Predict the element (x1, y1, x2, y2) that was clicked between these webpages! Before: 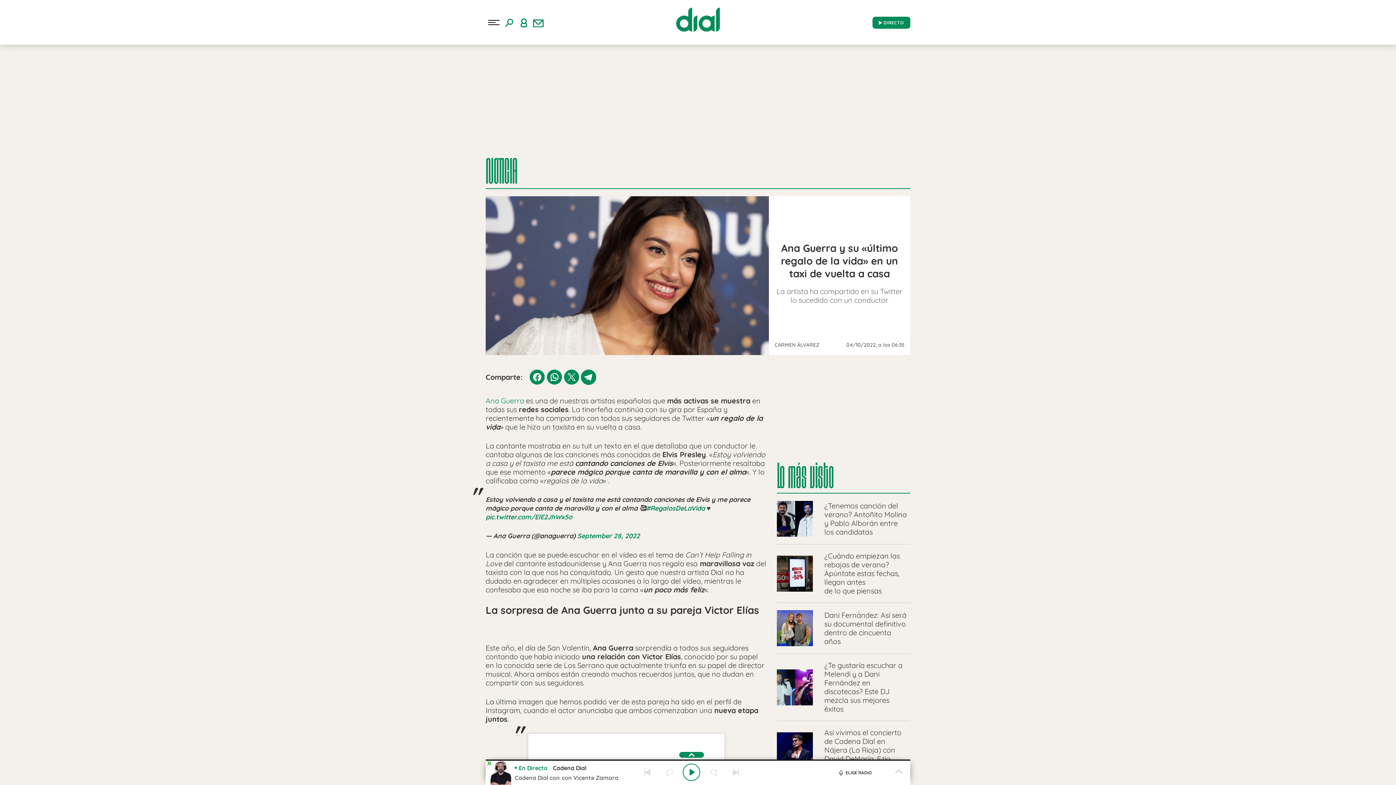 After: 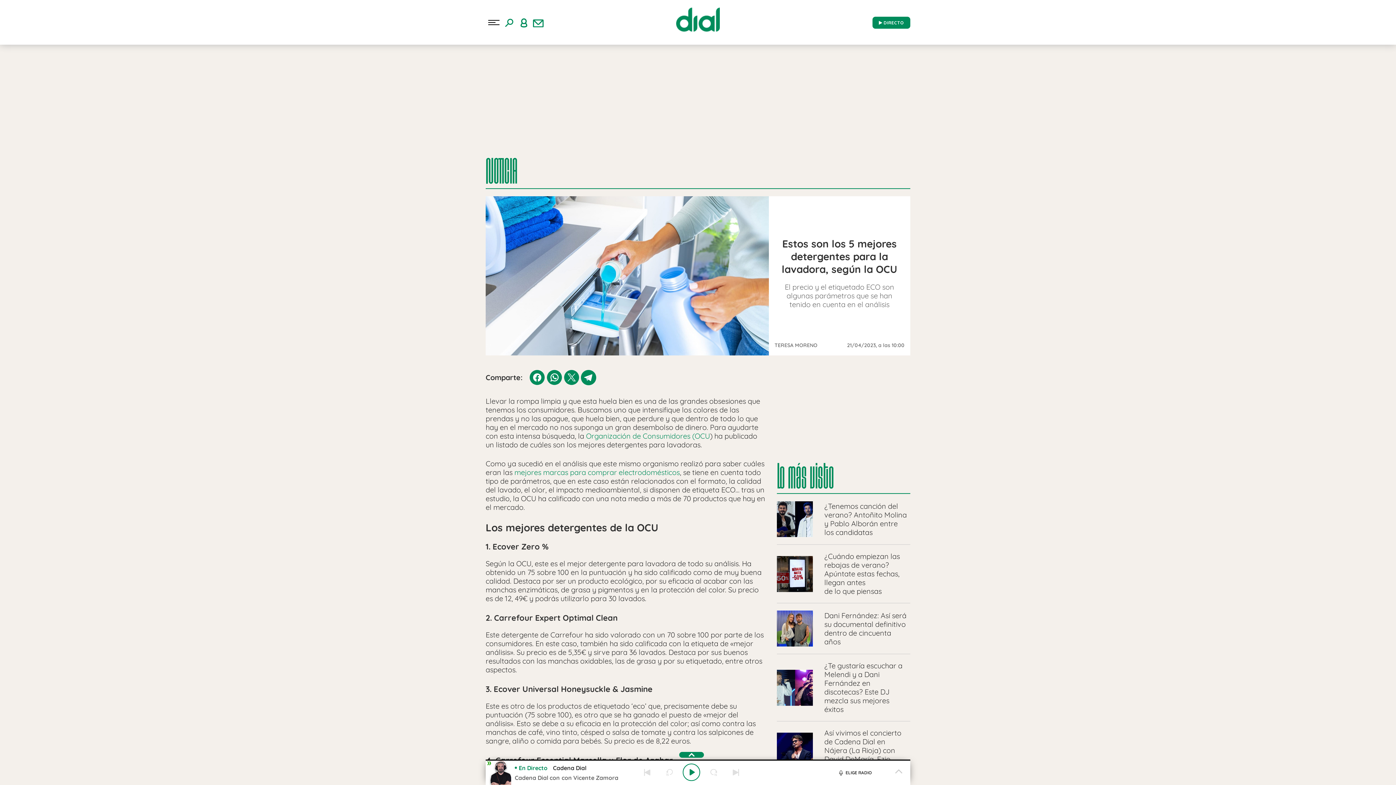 Action: label: Detergentes OCU bbox: (58, 85, 105, 94)